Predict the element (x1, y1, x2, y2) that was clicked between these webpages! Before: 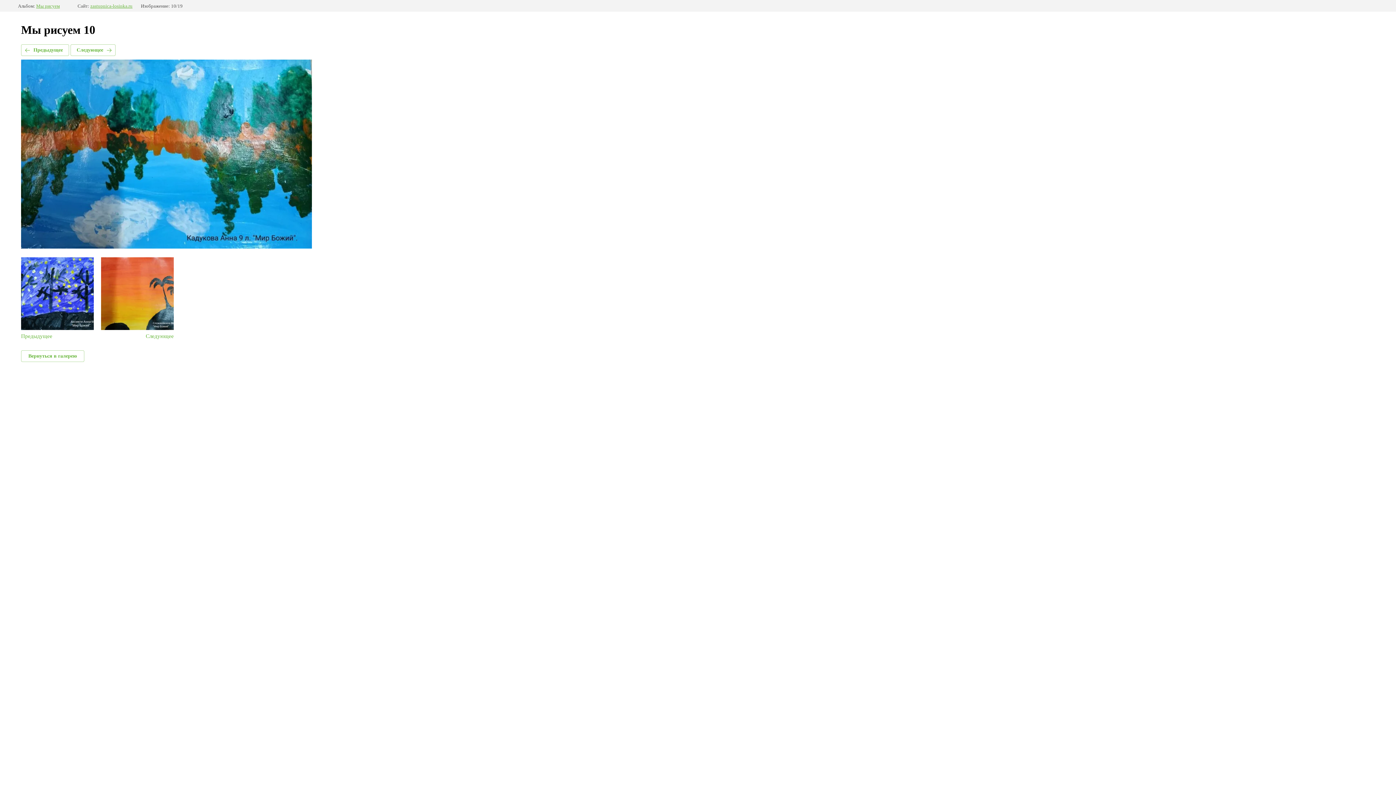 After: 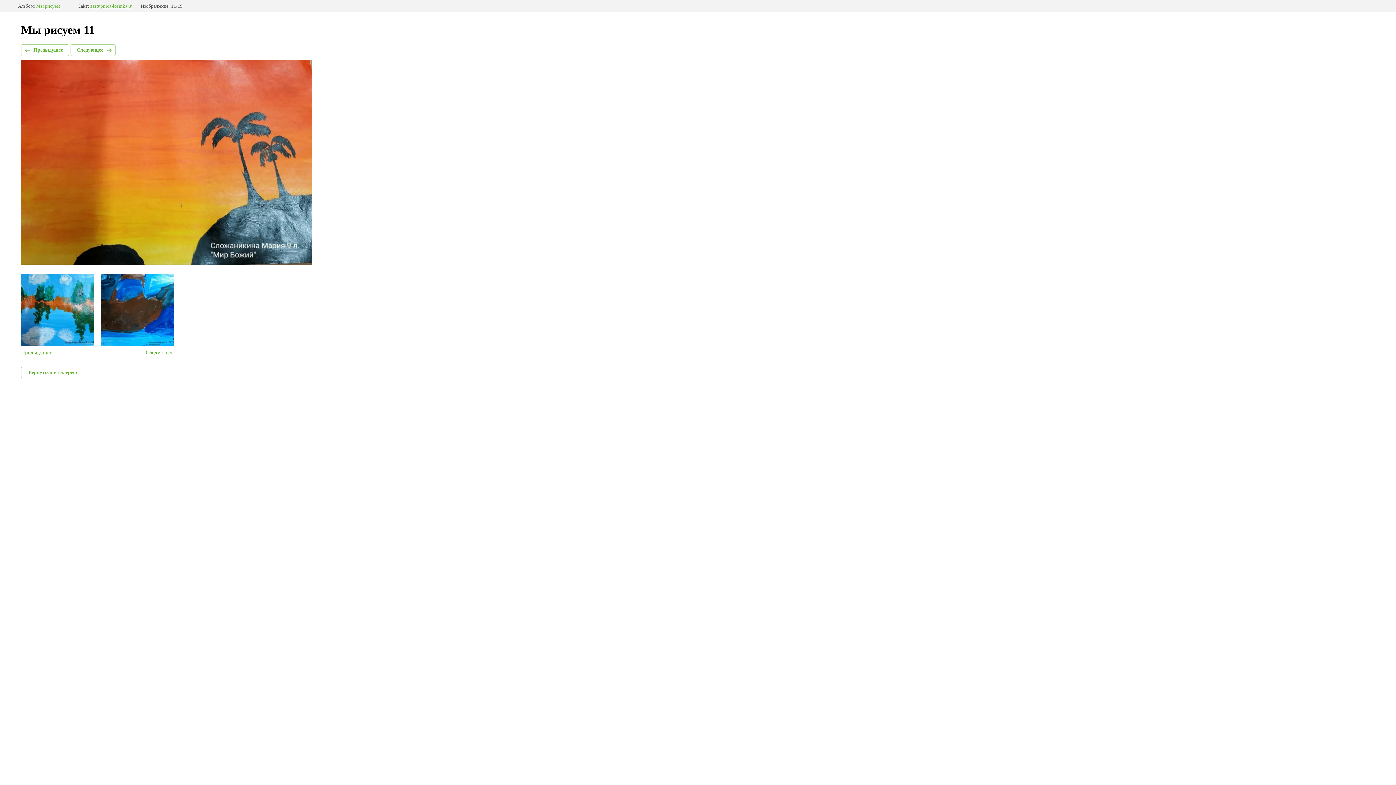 Action: bbox: (70, 44, 115, 56) label: Следующее